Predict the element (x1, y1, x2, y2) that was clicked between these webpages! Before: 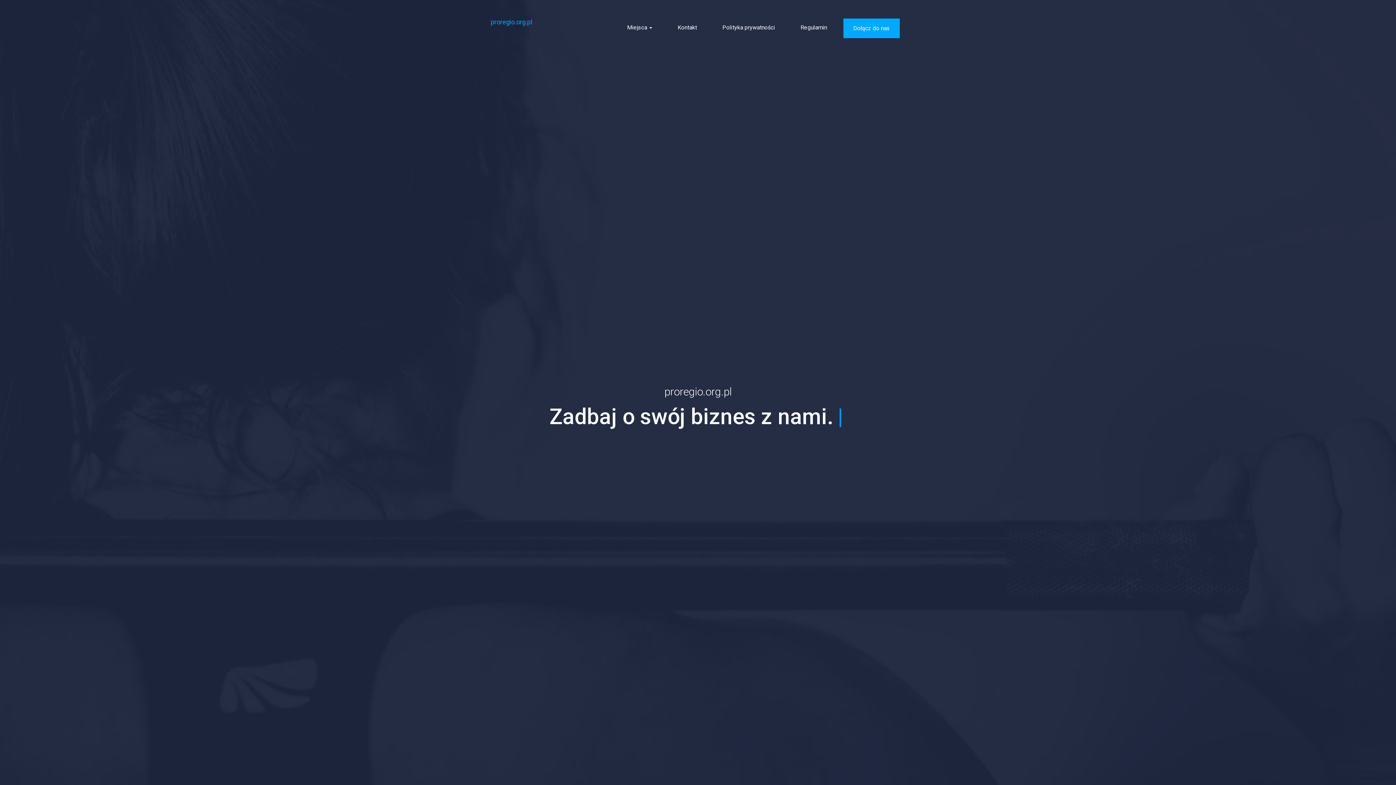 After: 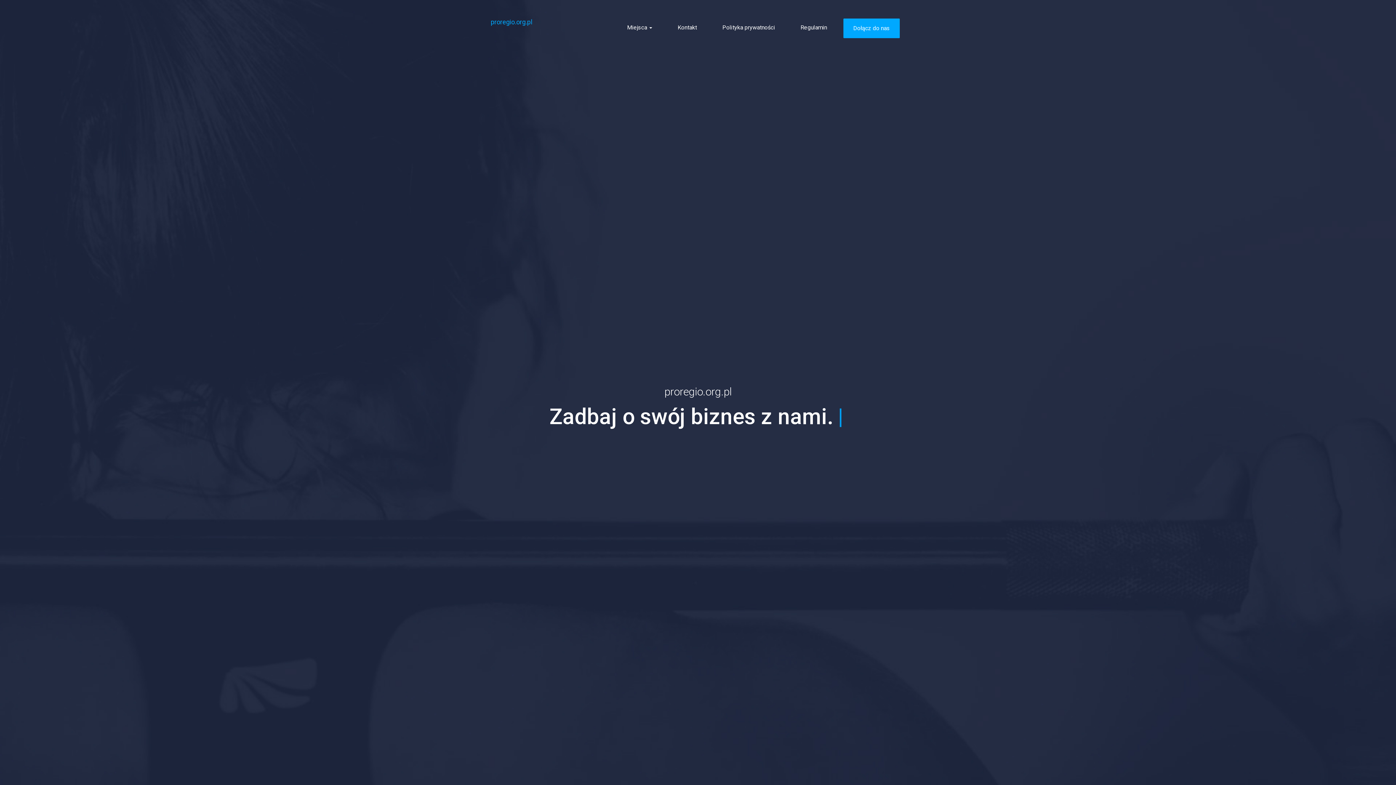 Action: bbox: (791, 18, 836, 36) label: Regulamin